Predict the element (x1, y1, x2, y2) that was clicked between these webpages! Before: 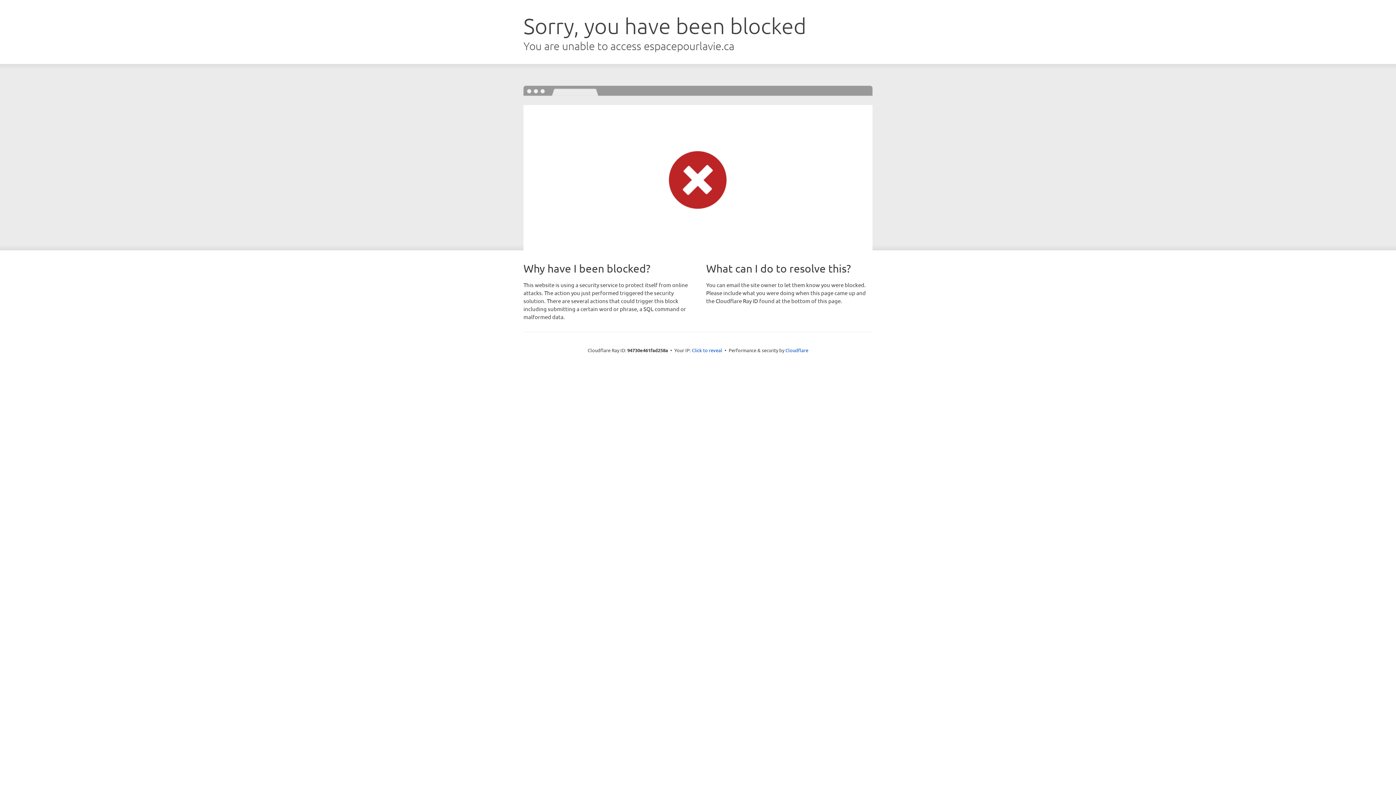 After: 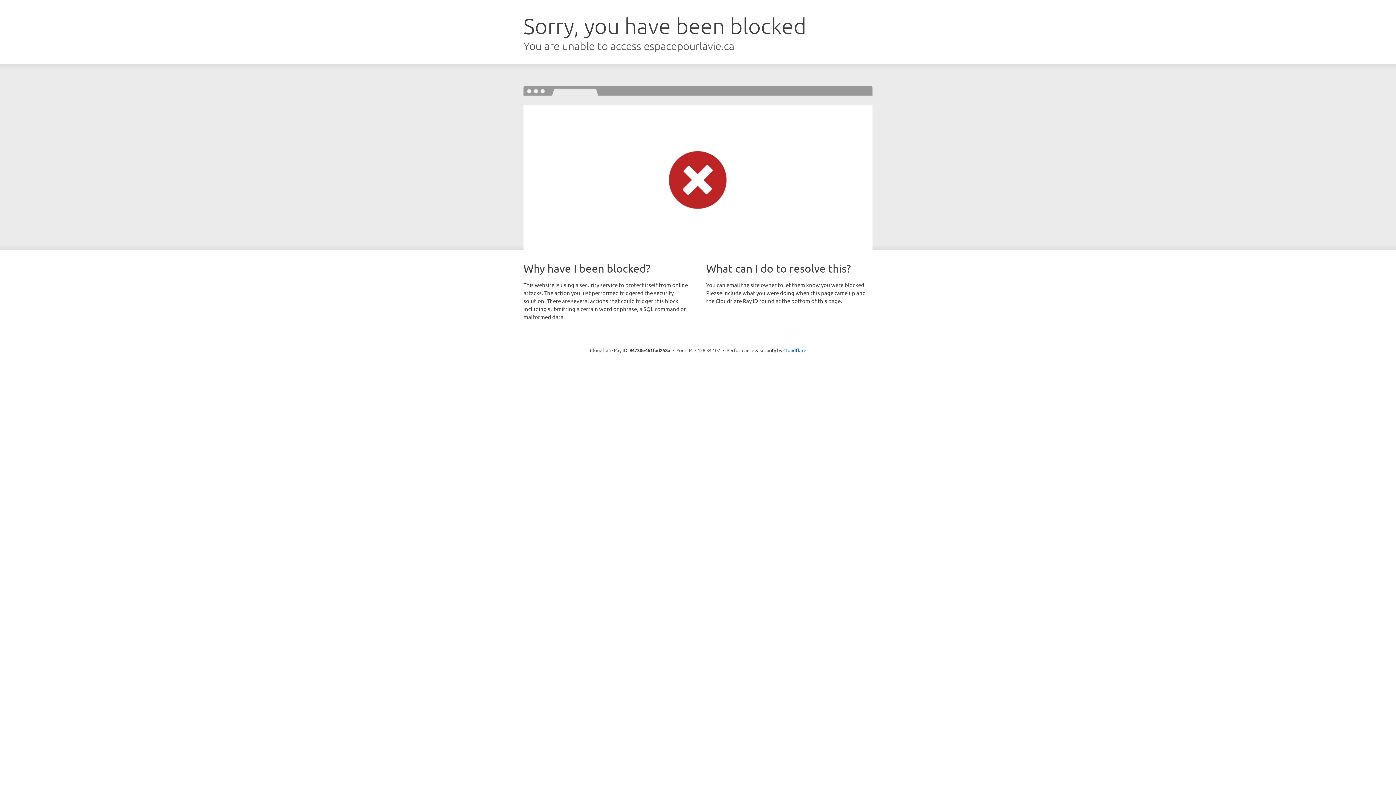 Action: bbox: (692, 346, 722, 353) label: Click to reveal